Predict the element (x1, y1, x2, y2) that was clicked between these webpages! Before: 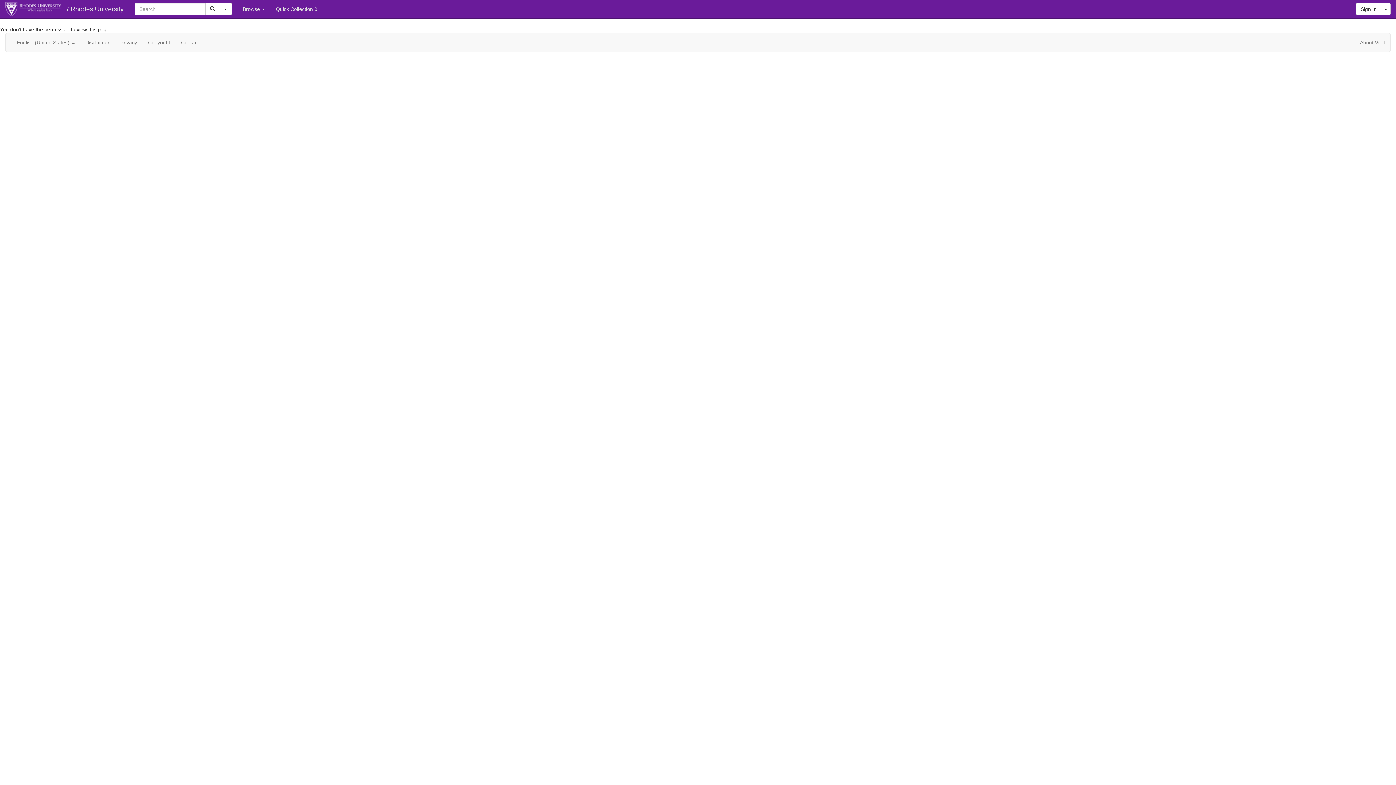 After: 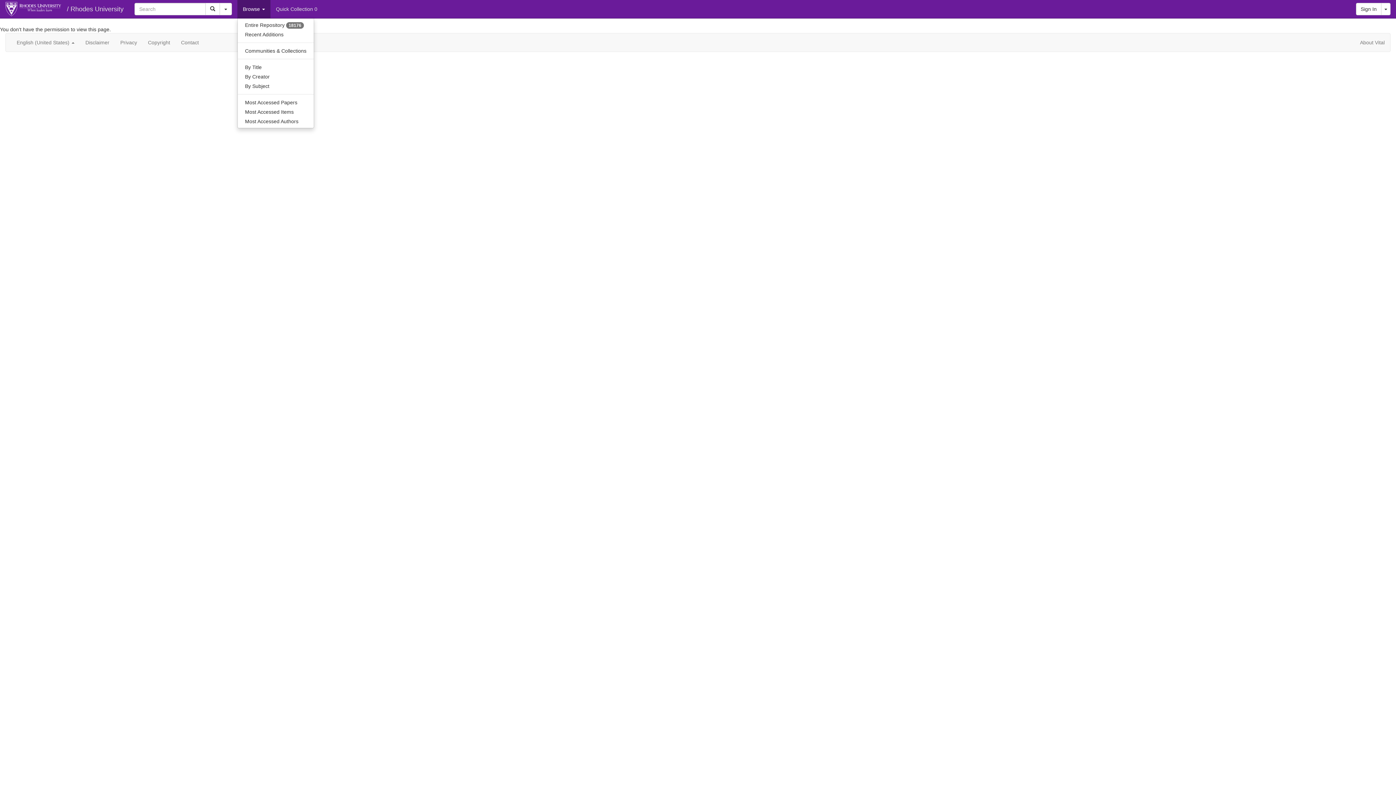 Action: label: Browse  bbox: (237, 0, 270, 18)